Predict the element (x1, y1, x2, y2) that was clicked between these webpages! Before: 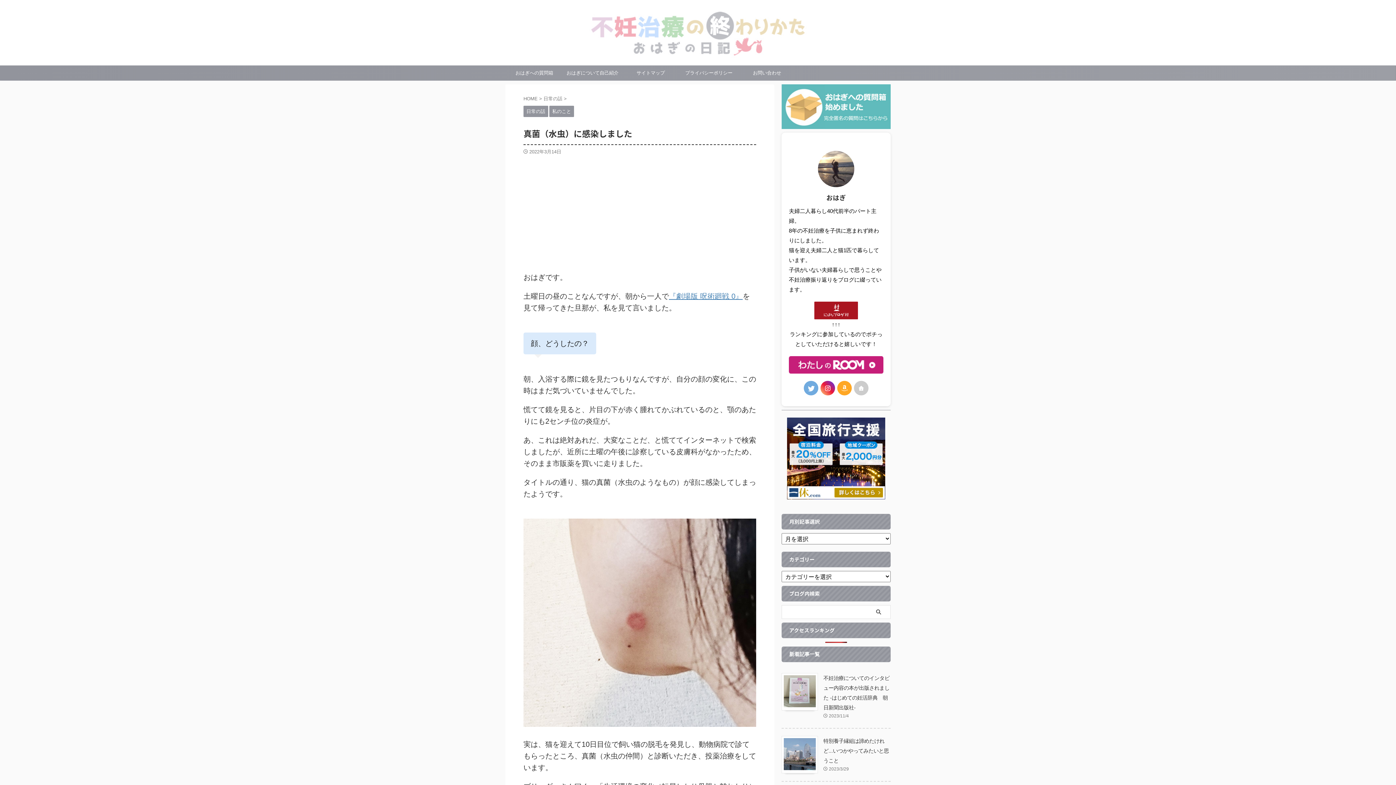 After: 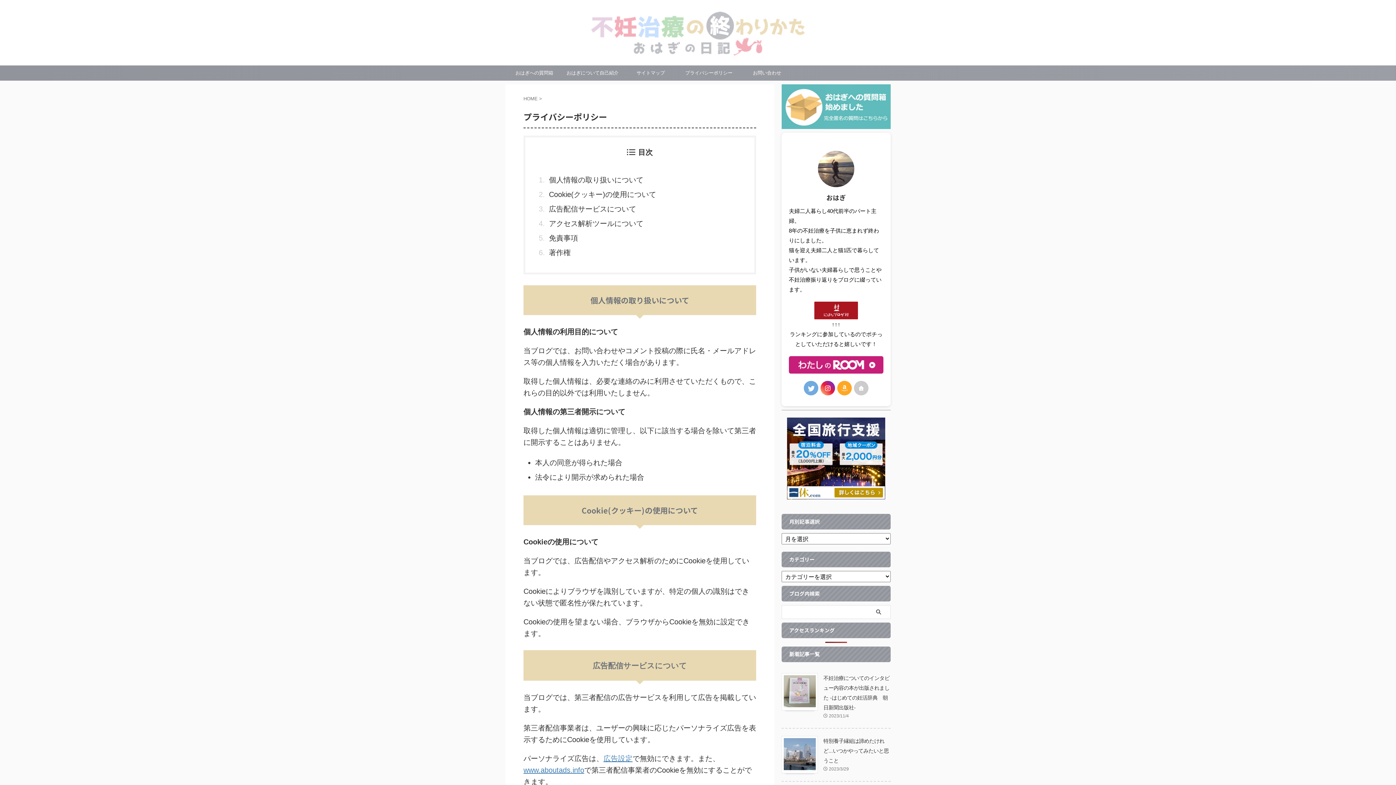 Action: bbox: (680, 65, 738, 80) label: プライバシーポリシー